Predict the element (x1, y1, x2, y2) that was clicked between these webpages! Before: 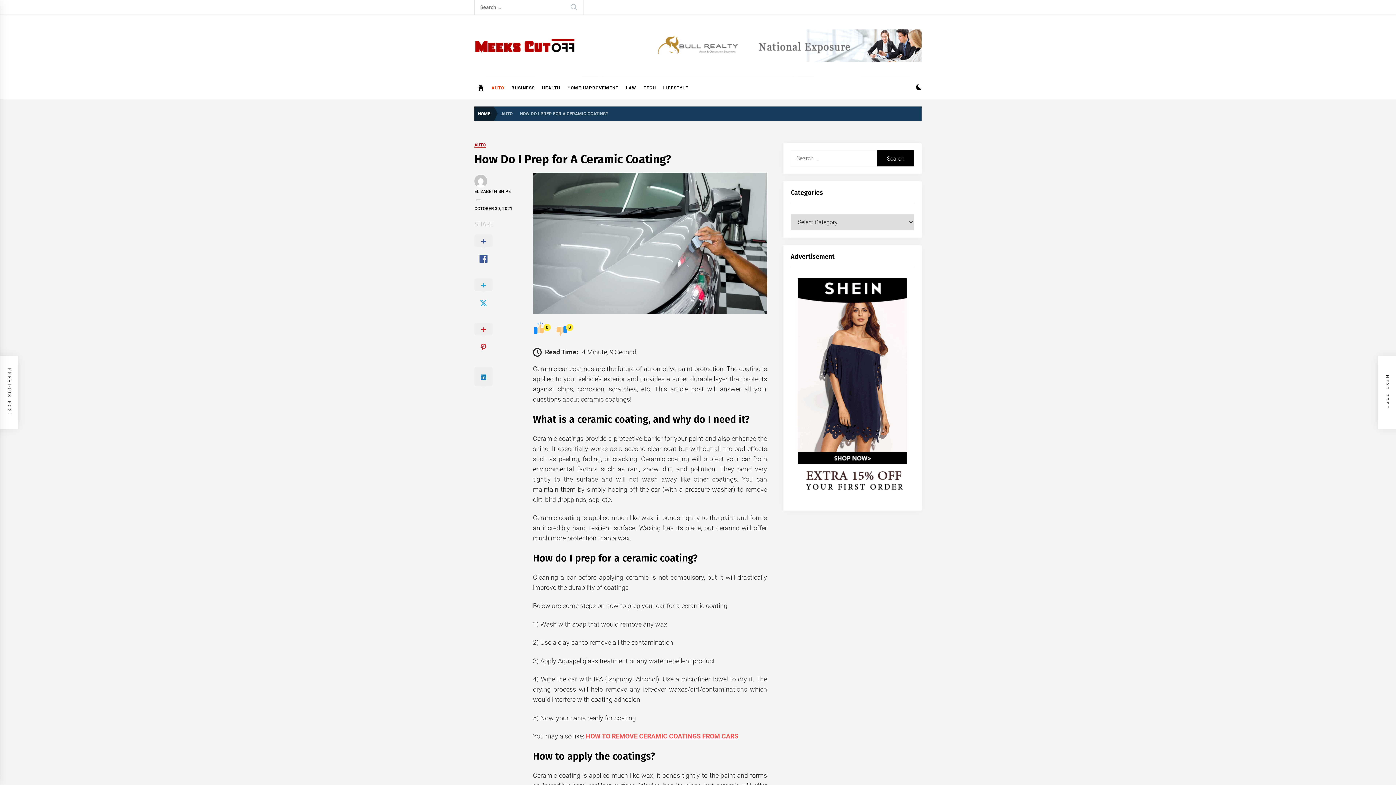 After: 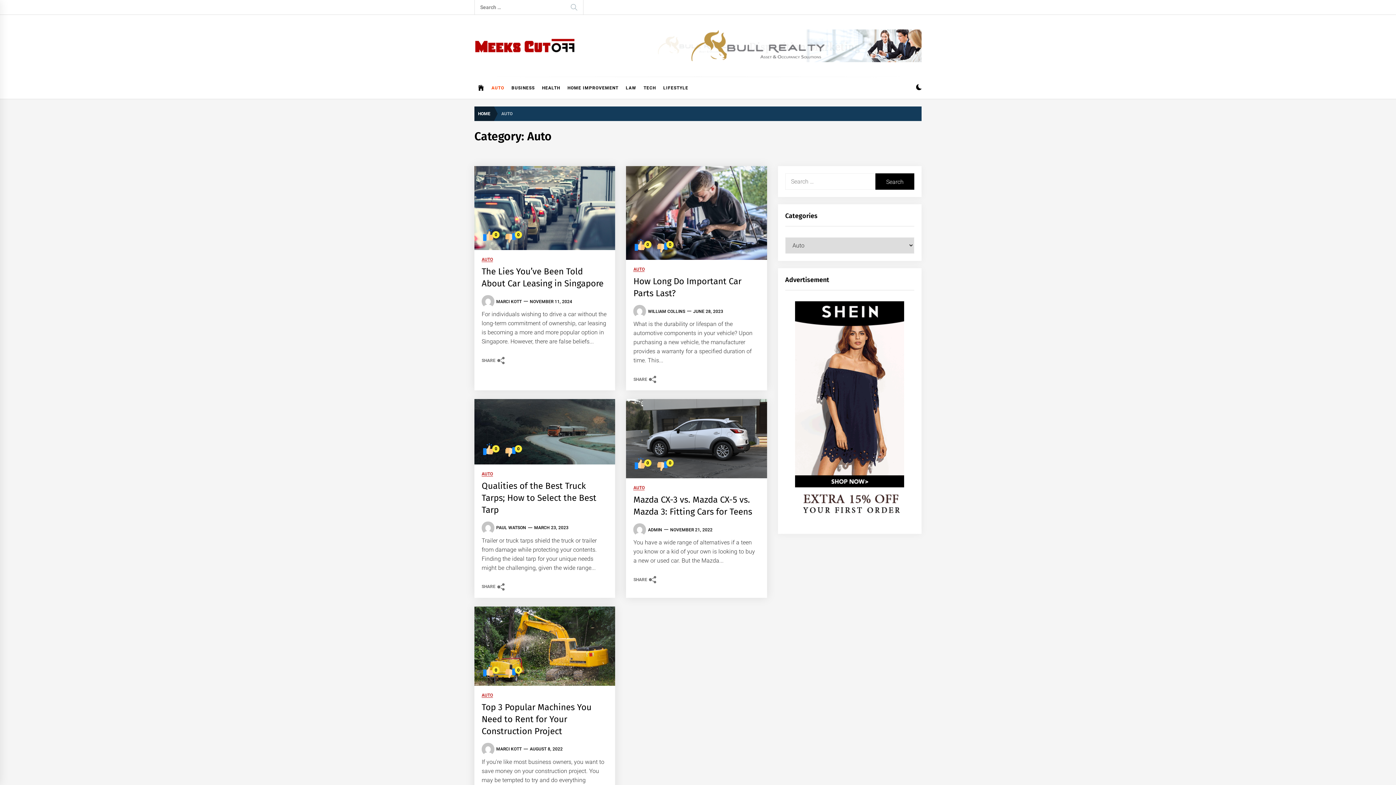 Action: label: AUTO bbox: (488, 77, 508, 98)